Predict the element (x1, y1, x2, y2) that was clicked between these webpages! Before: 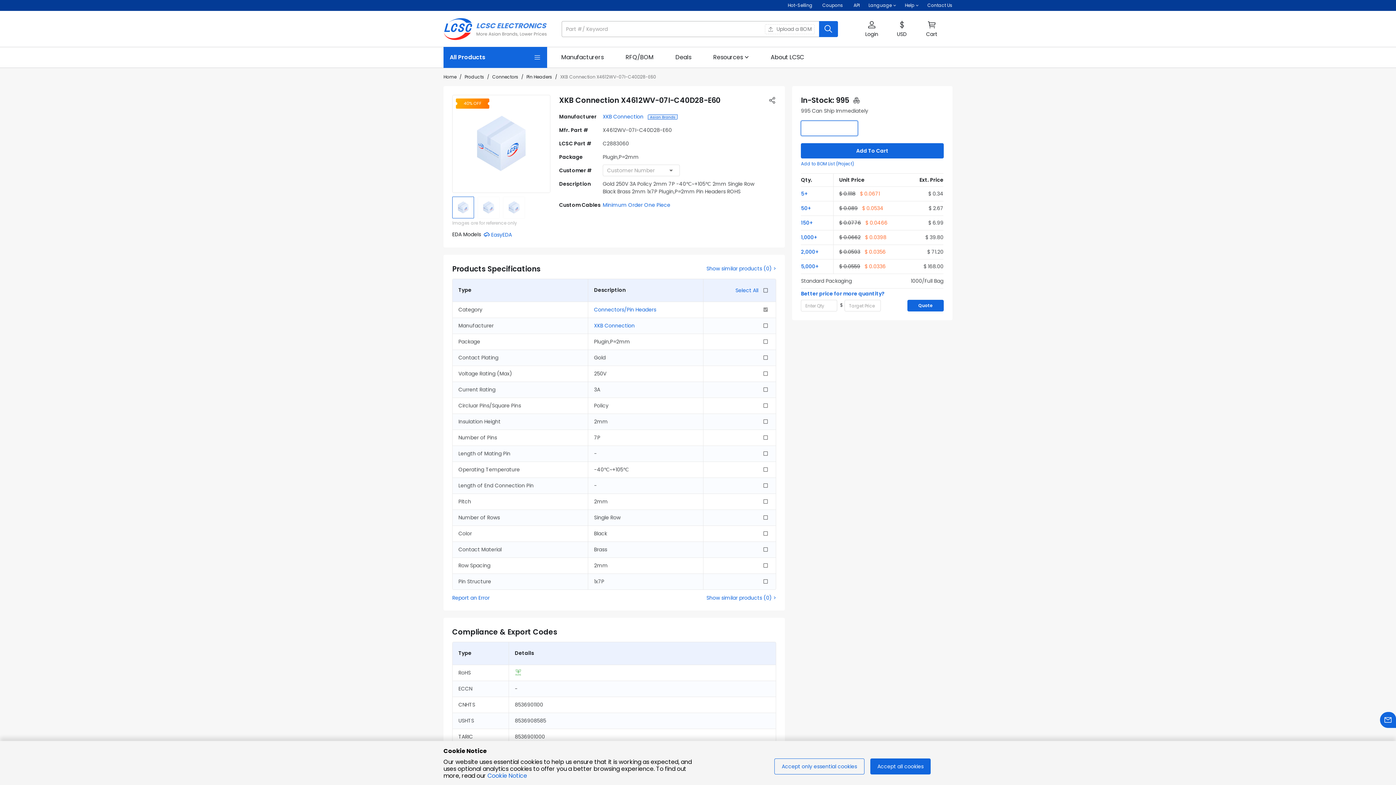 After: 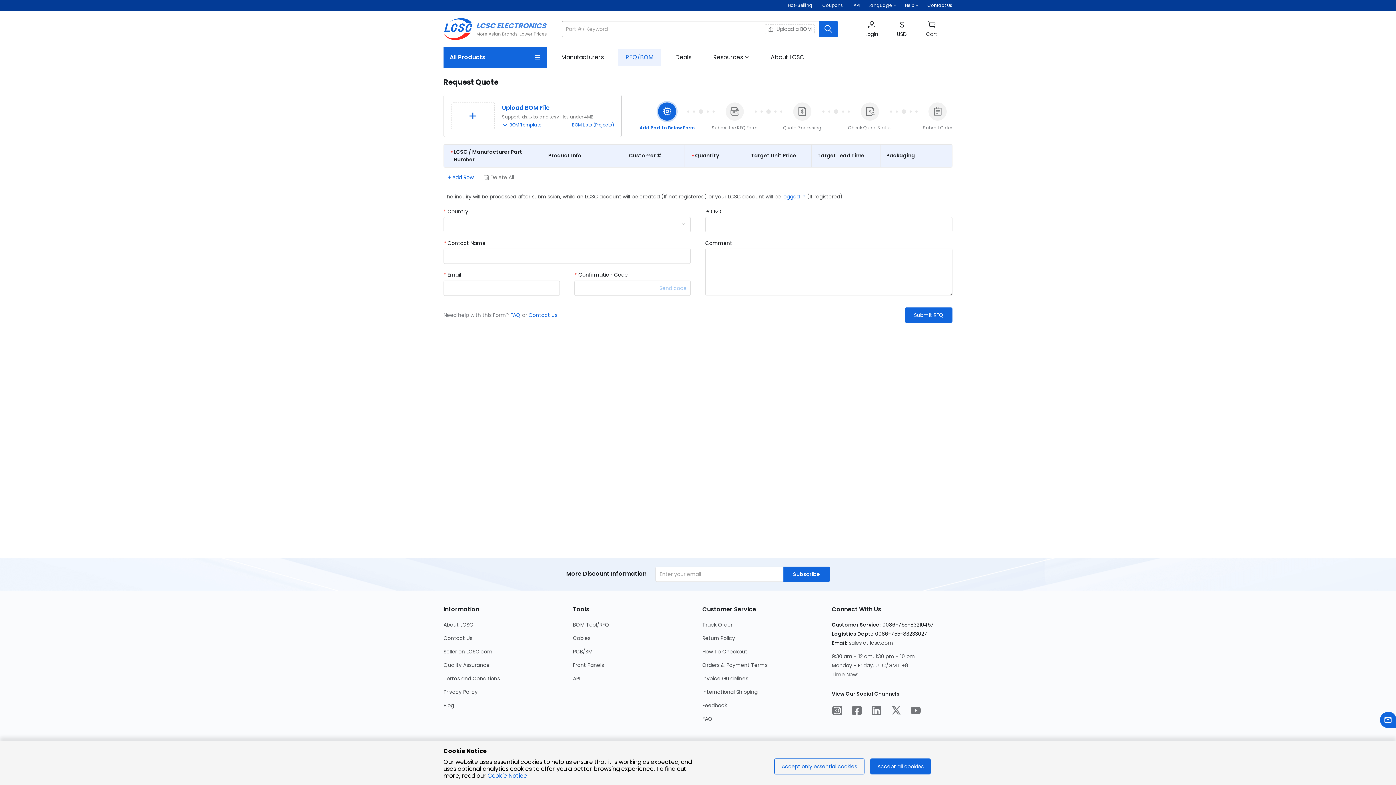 Action: bbox: (618, 48, 661, 66) label: RFQ/BOM Page